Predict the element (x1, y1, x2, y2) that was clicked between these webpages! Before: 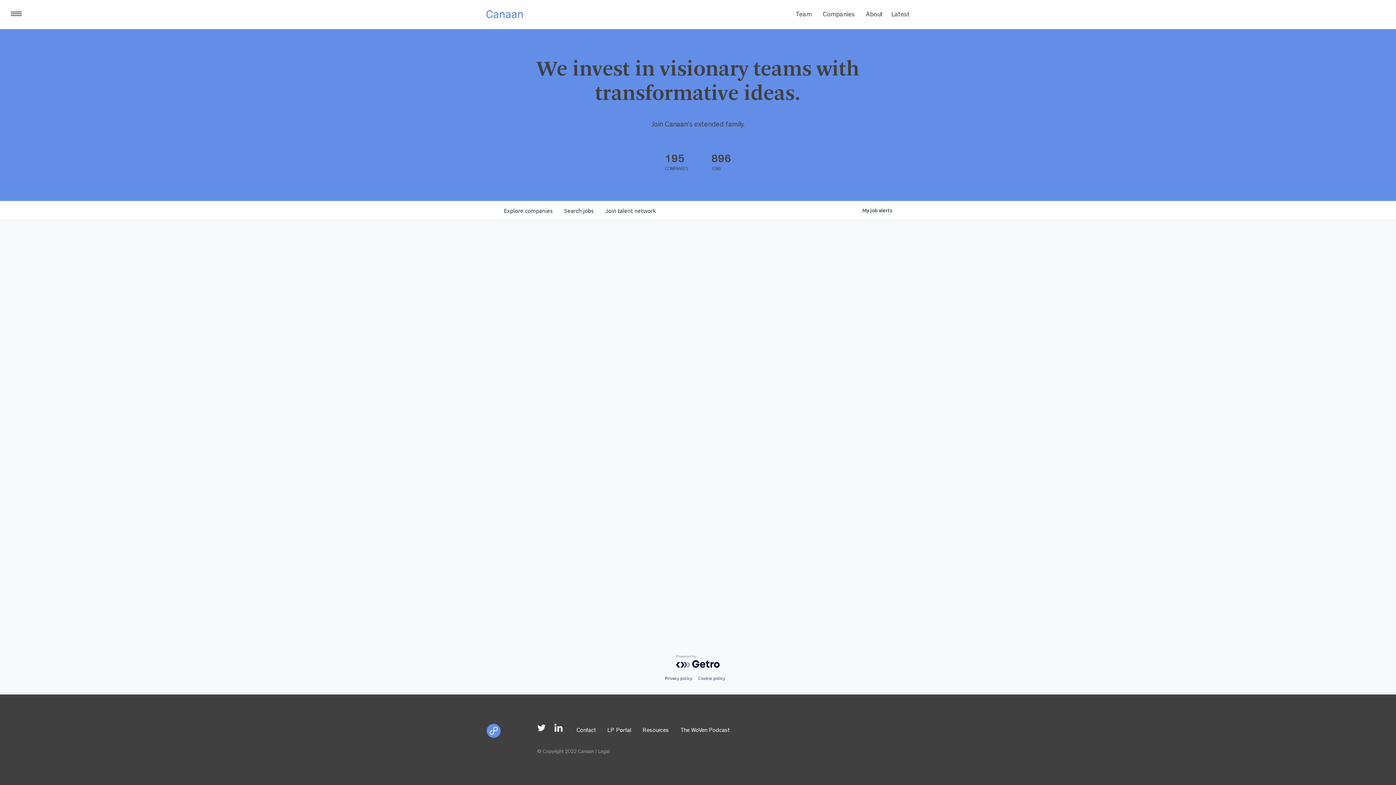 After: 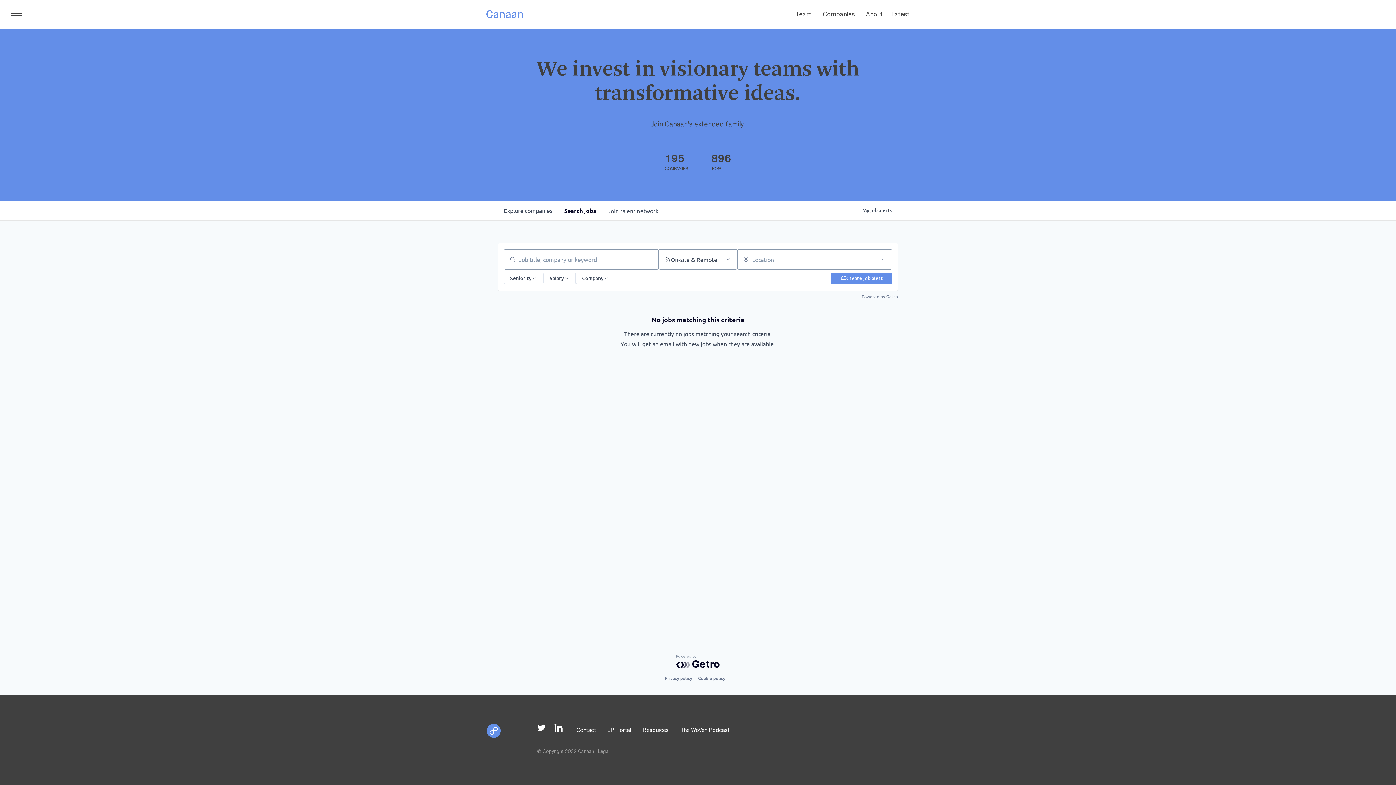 Action: label: Search 
jobs bbox: (558, 201, 599, 220)